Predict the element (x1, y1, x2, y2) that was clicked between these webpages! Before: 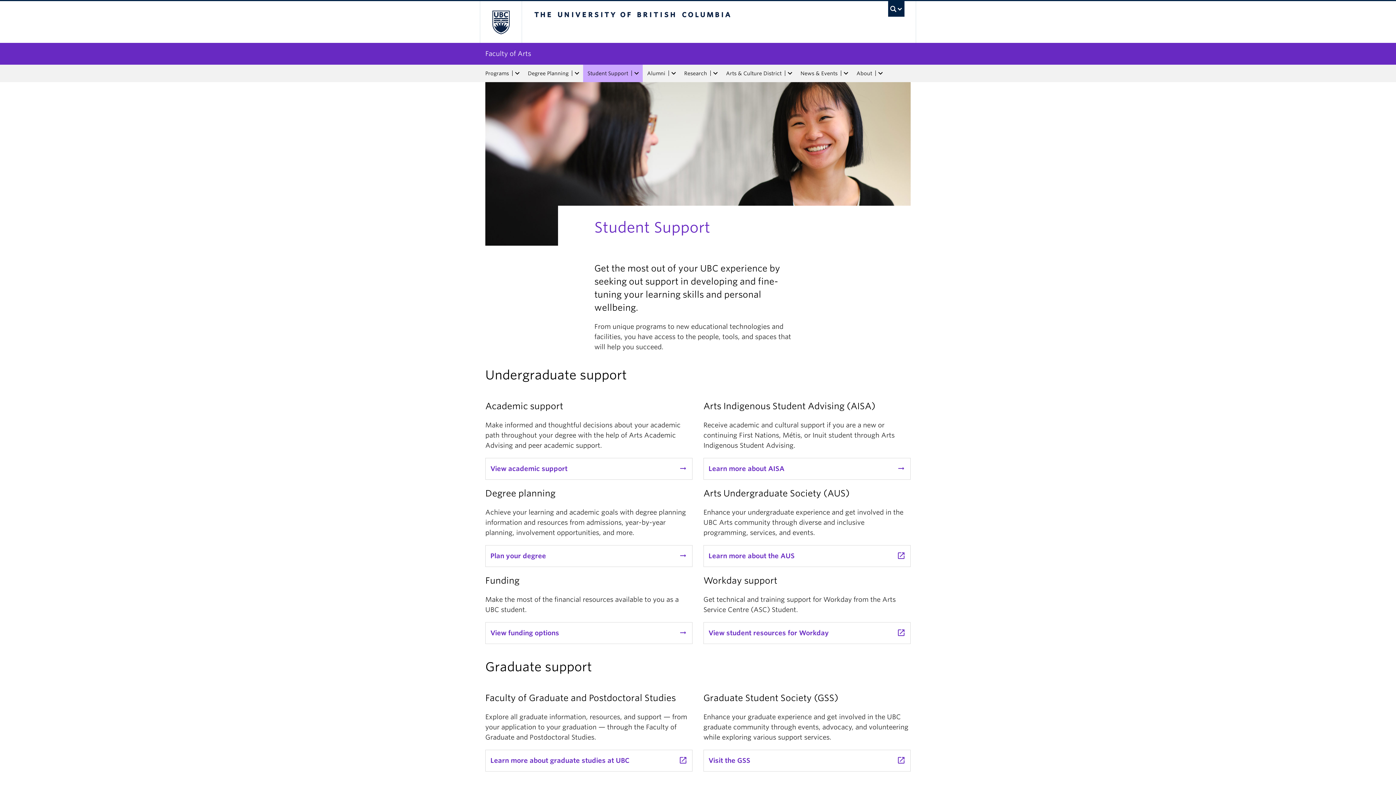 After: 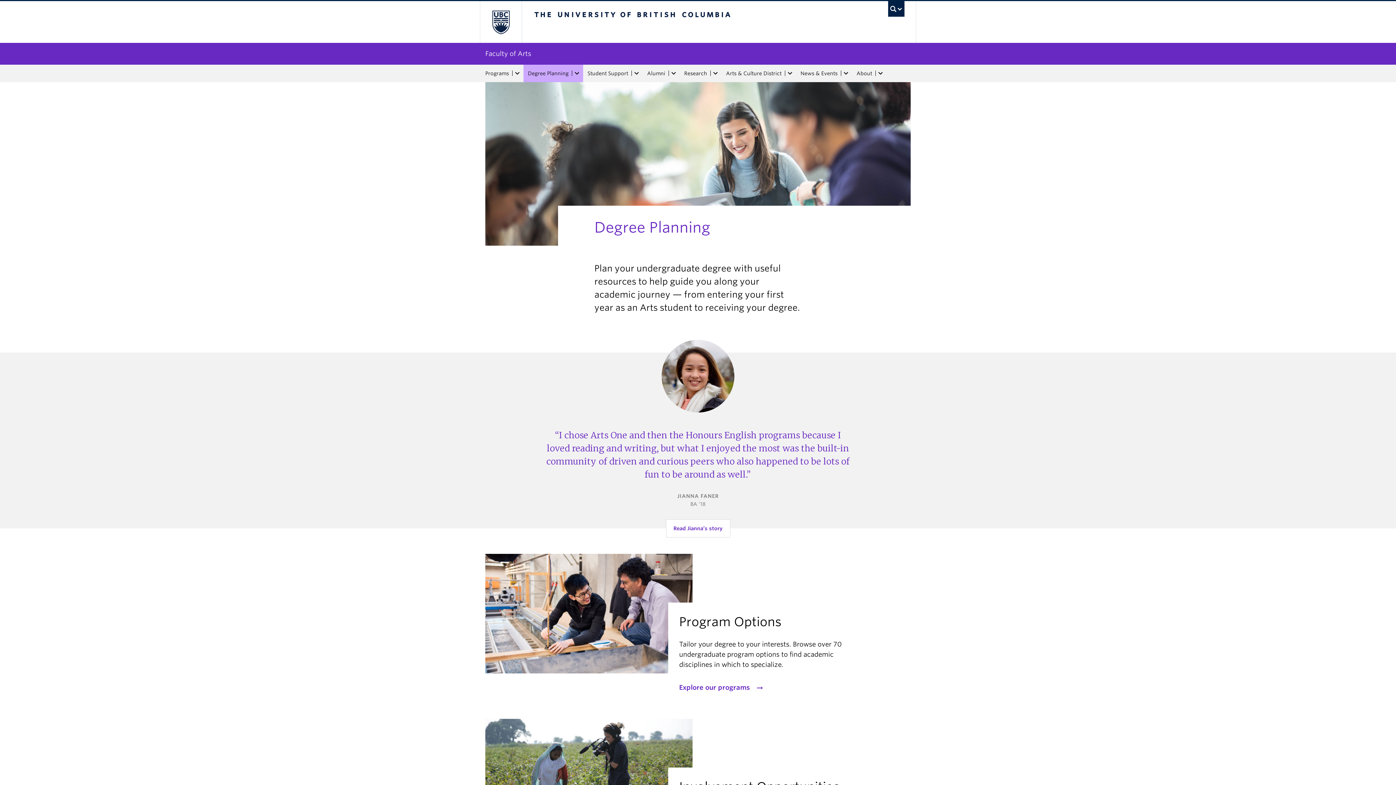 Action: bbox: (523, 64, 571, 82) label: Degree Planning